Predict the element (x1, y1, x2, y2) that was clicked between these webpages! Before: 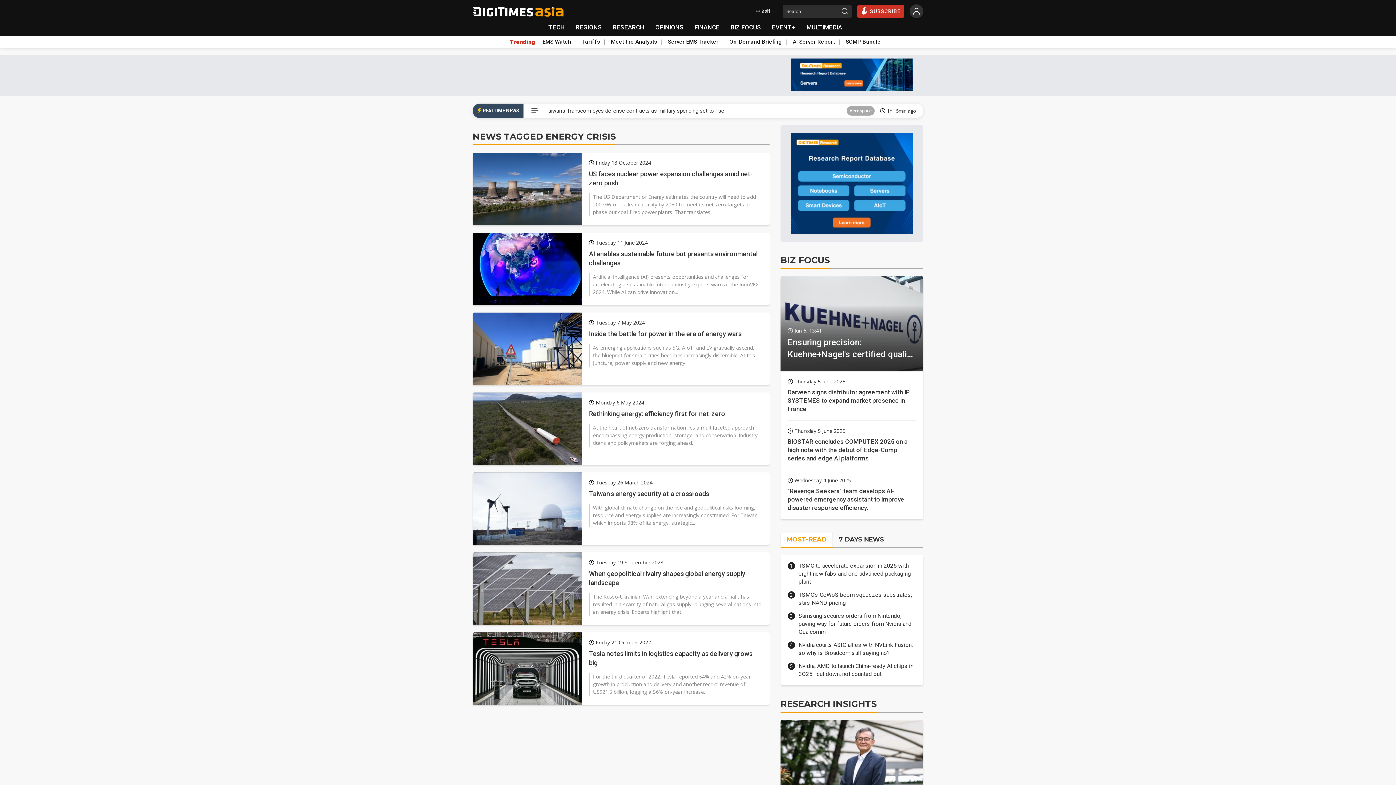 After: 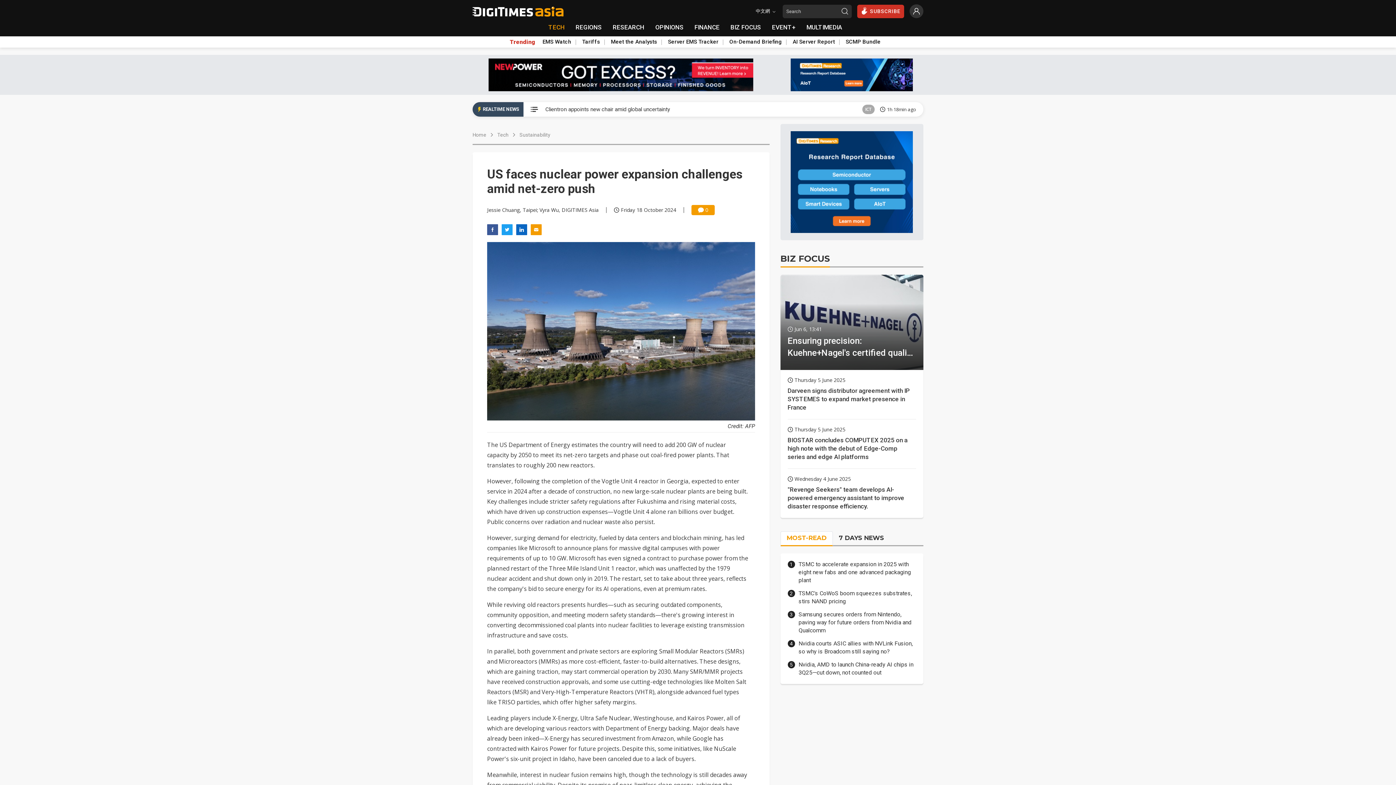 Action: bbox: (589, 169, 762, 187) label: US faces nuclear power expansion challenges amid net-zero push